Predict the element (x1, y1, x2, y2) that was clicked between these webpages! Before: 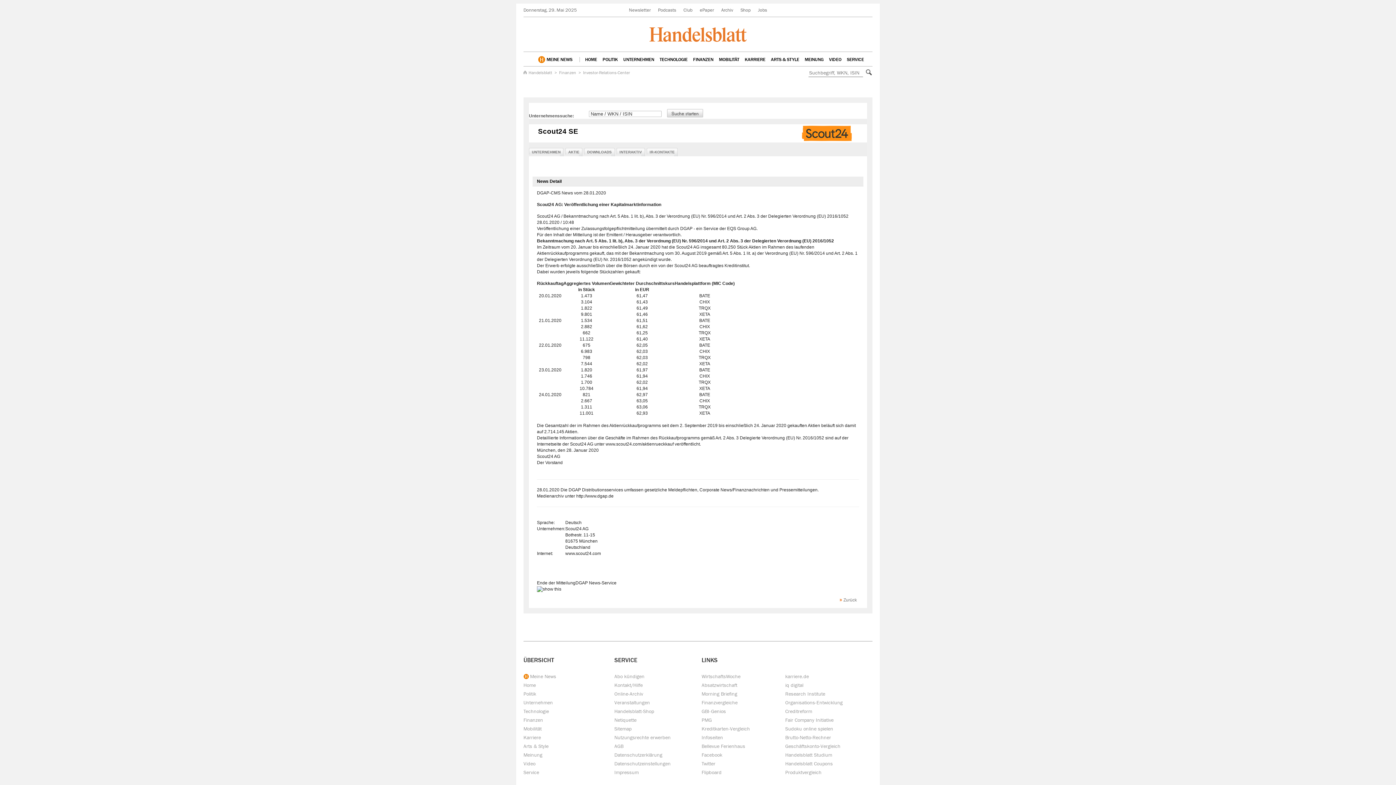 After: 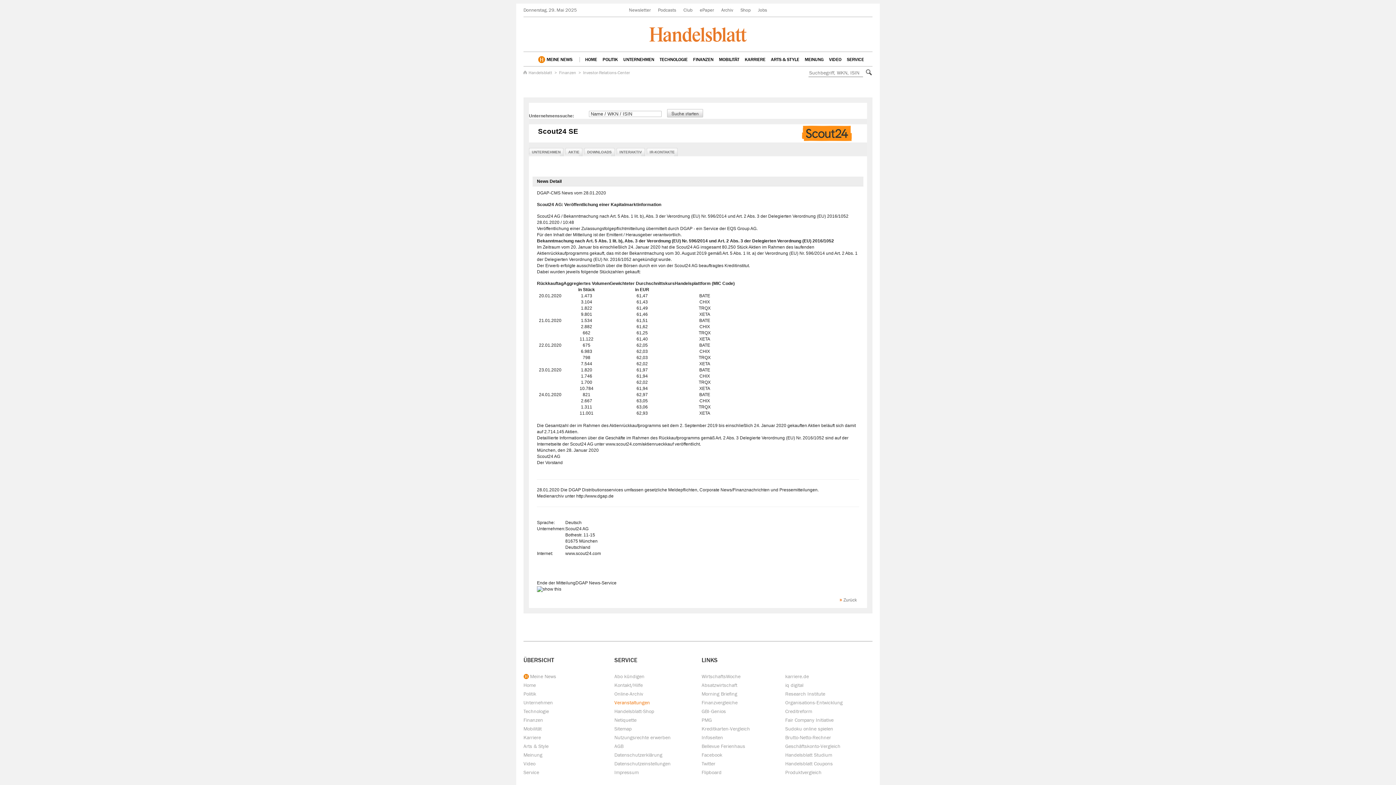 Action: bbox: (614, 700, 650, 705) label: Veranstaltungen